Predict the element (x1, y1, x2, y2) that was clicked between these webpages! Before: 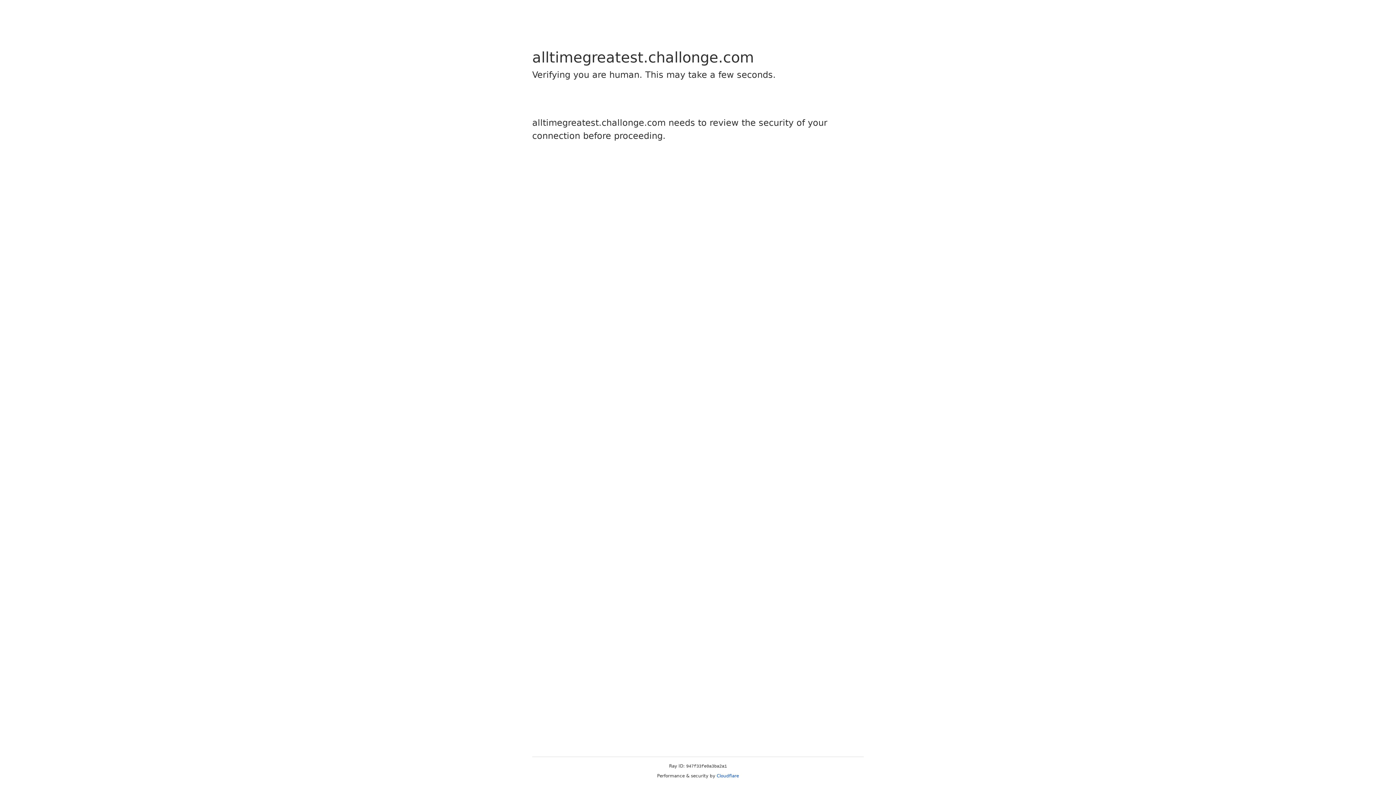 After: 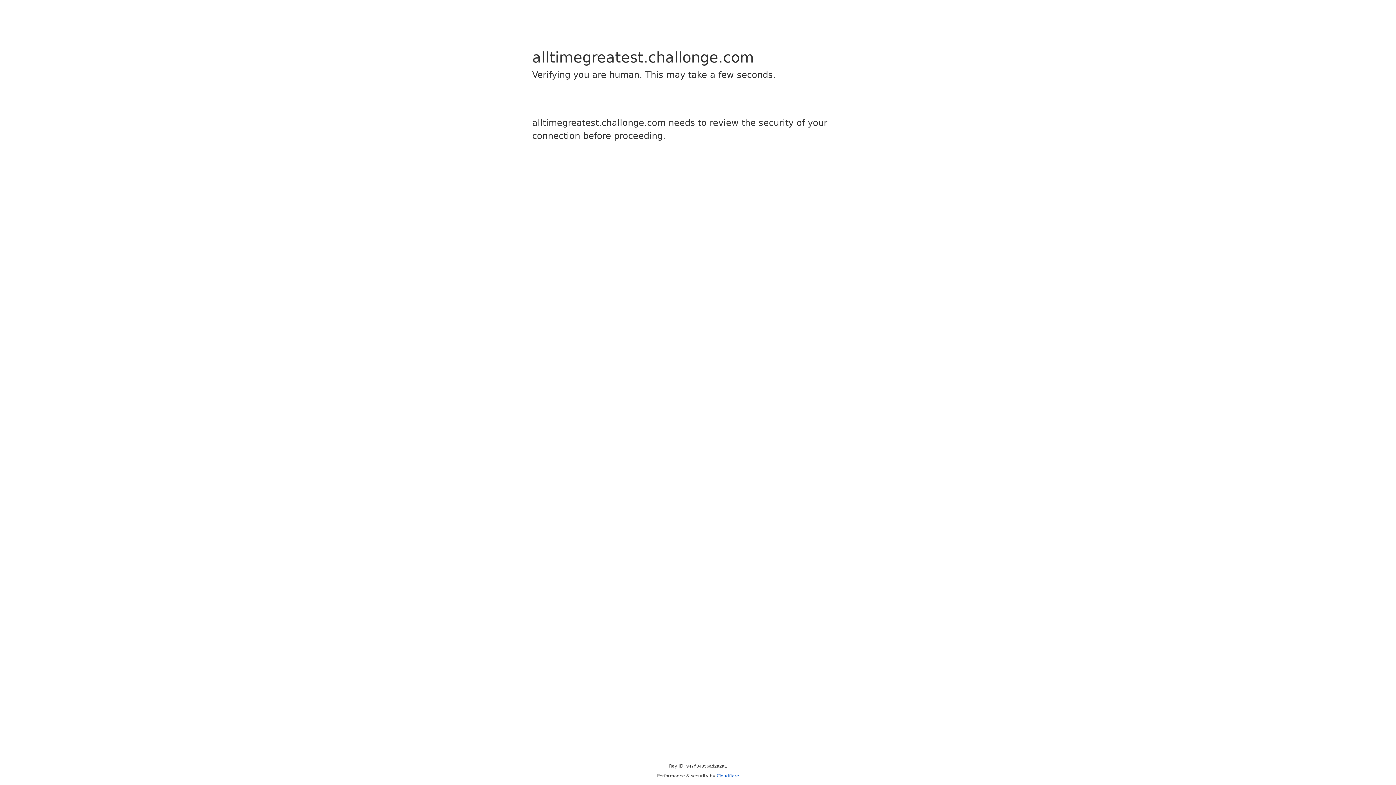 Action: label: Cloudflare bbox: (716, 773, 739, 778)